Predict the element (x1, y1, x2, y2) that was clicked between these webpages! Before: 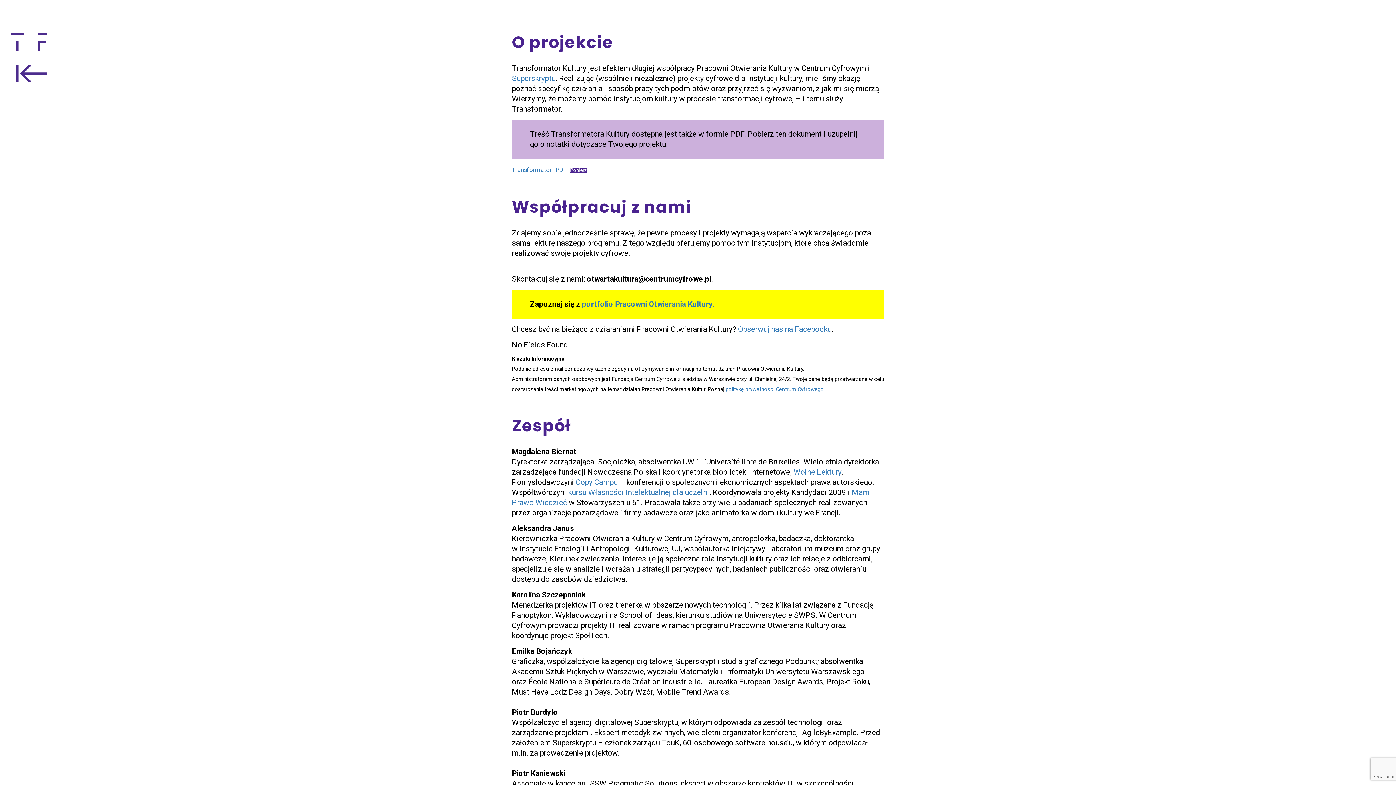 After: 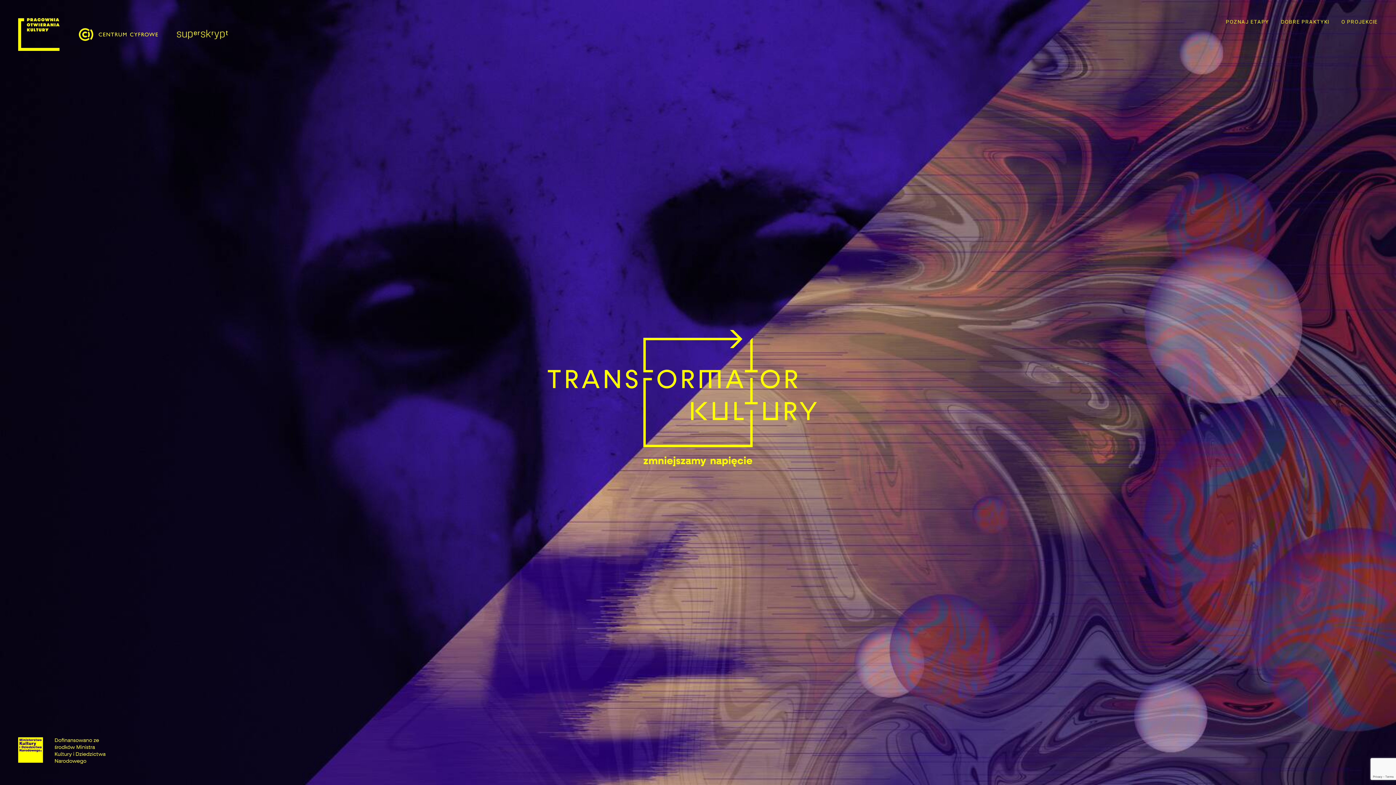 Action: bbox: (10, 32, 47, 82)